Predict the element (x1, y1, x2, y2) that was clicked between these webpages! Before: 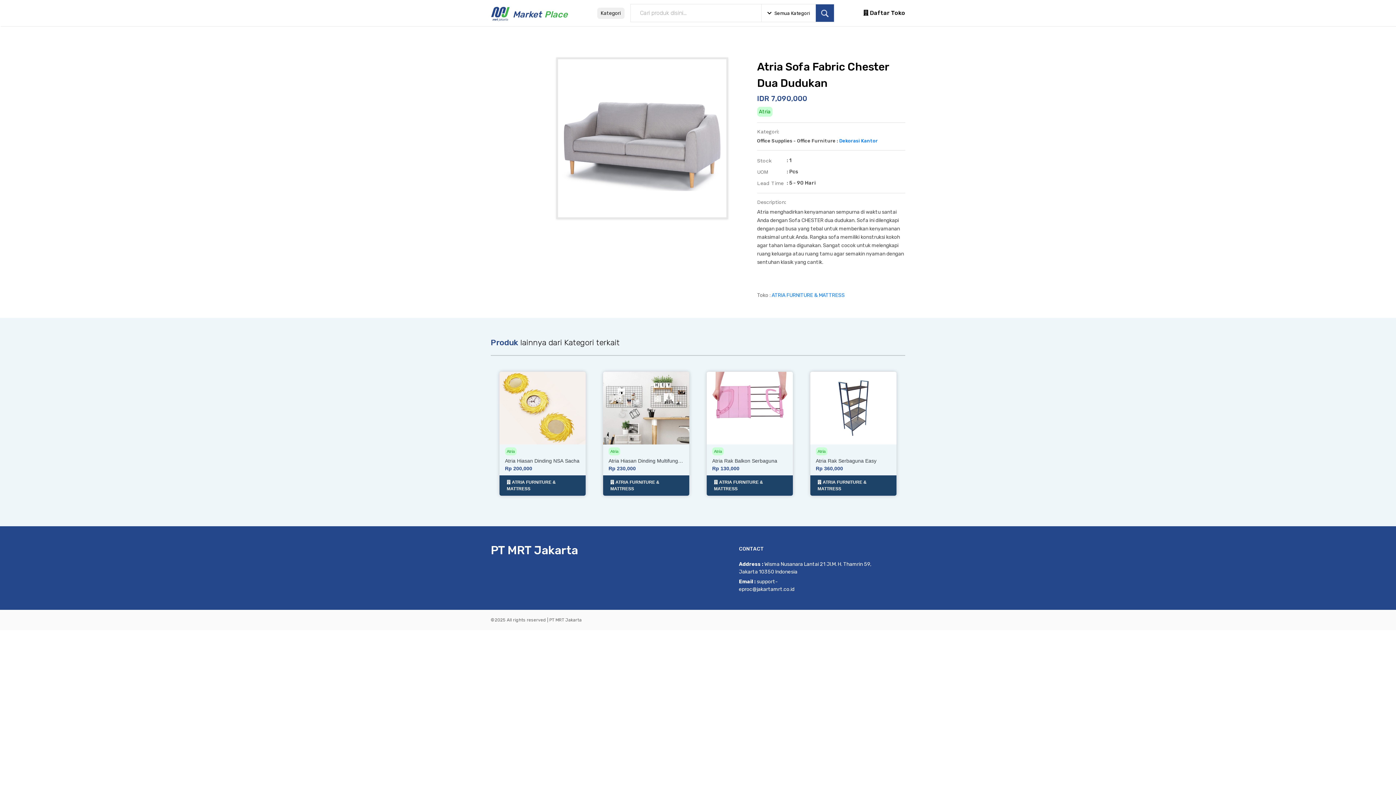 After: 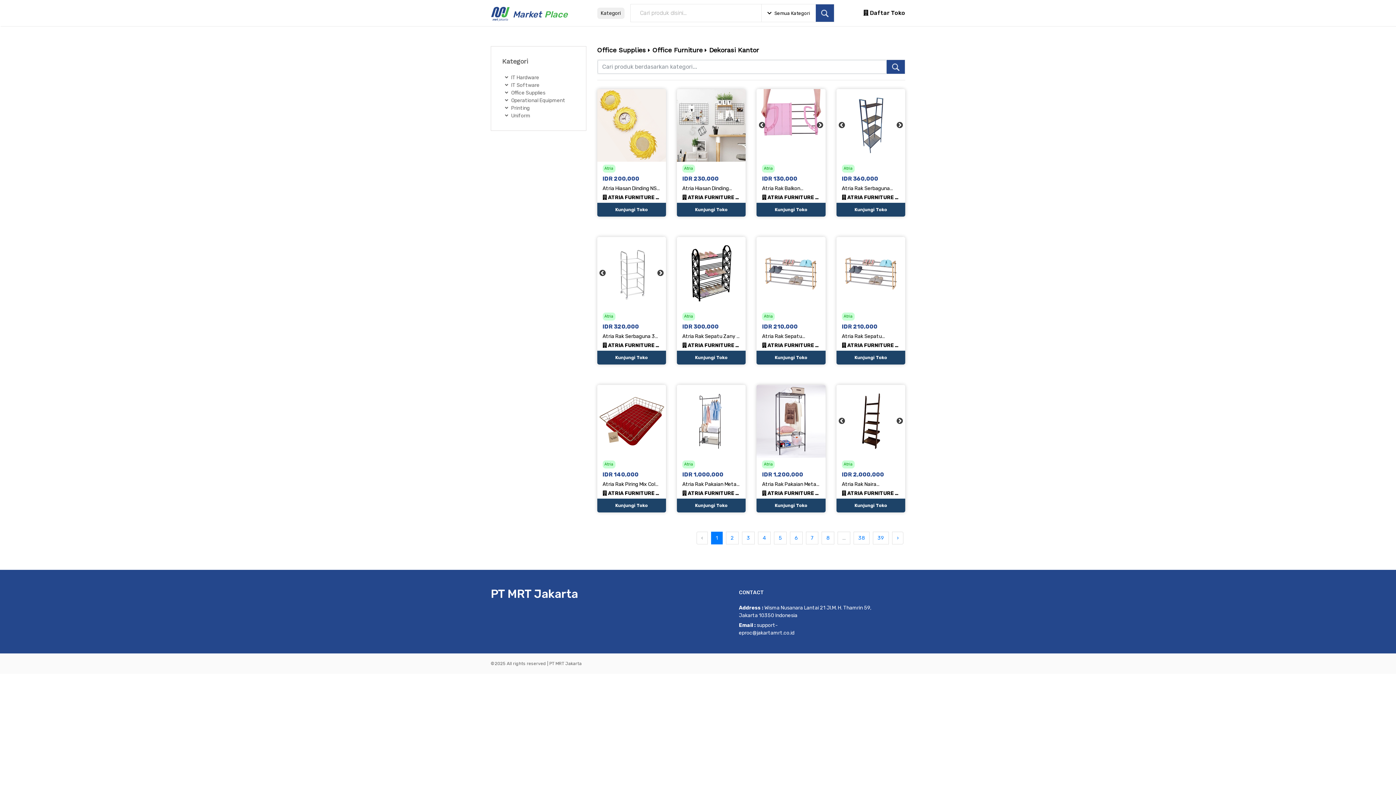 Action: bbox: (839, 138, 878, 143) label: Dekorasi Kantor